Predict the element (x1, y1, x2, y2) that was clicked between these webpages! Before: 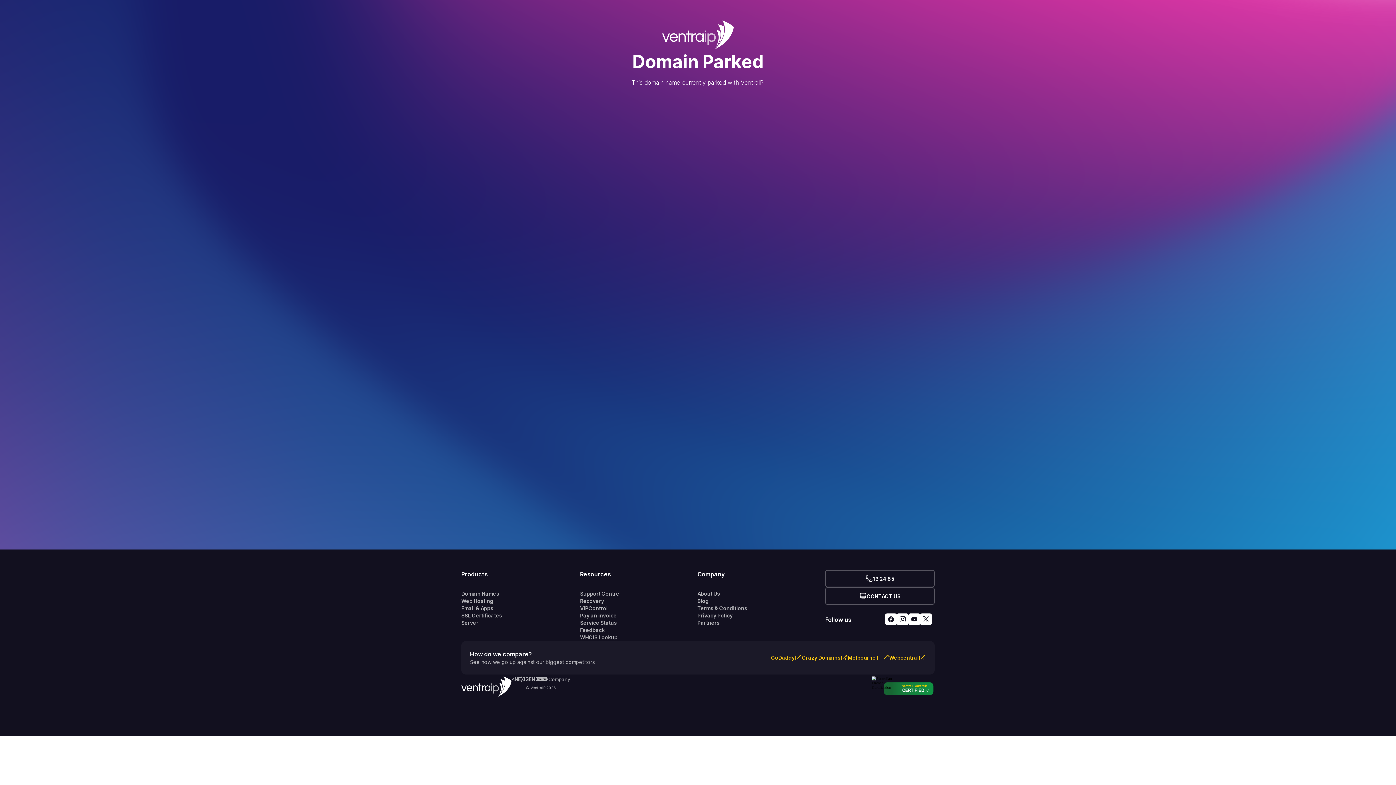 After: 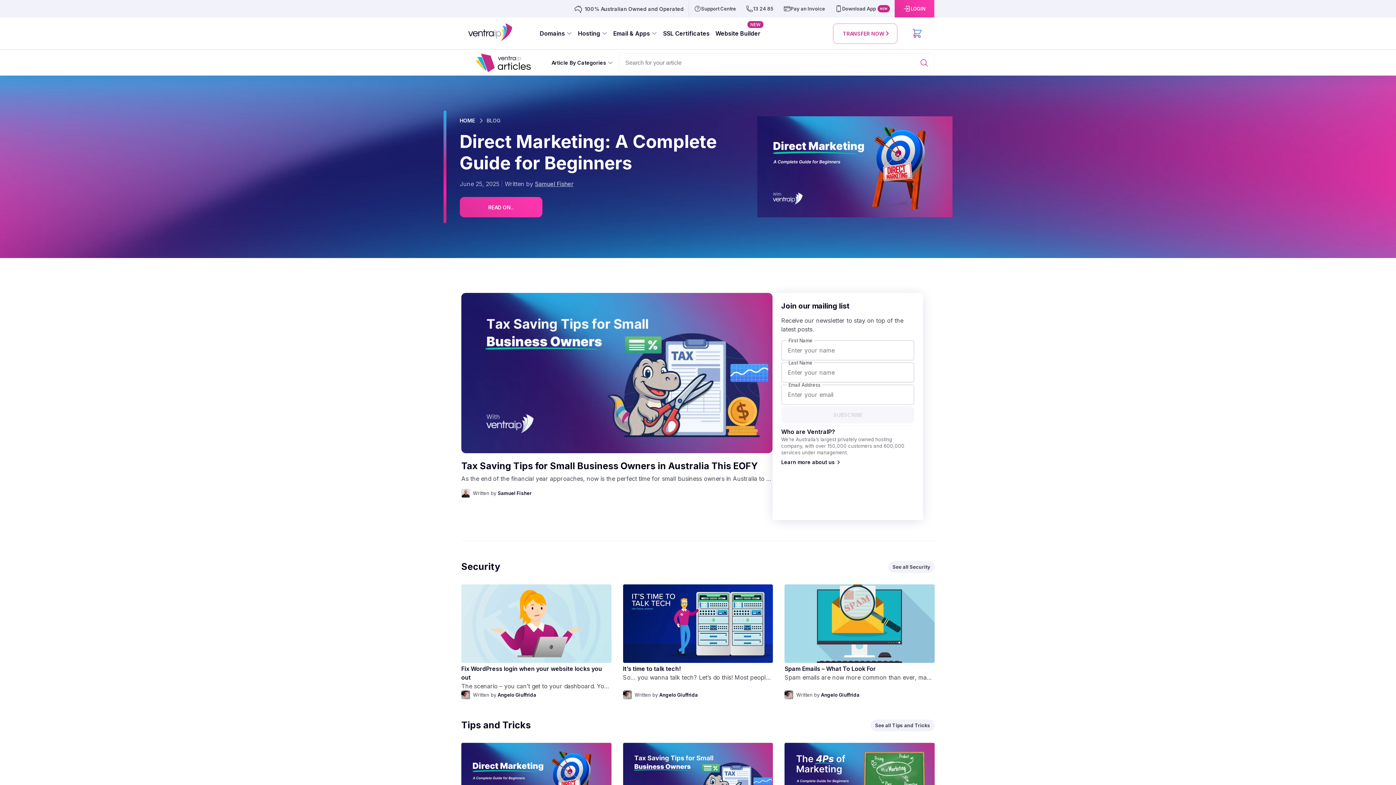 Action: bbox: (697, 597, 825, 605) label: Blog